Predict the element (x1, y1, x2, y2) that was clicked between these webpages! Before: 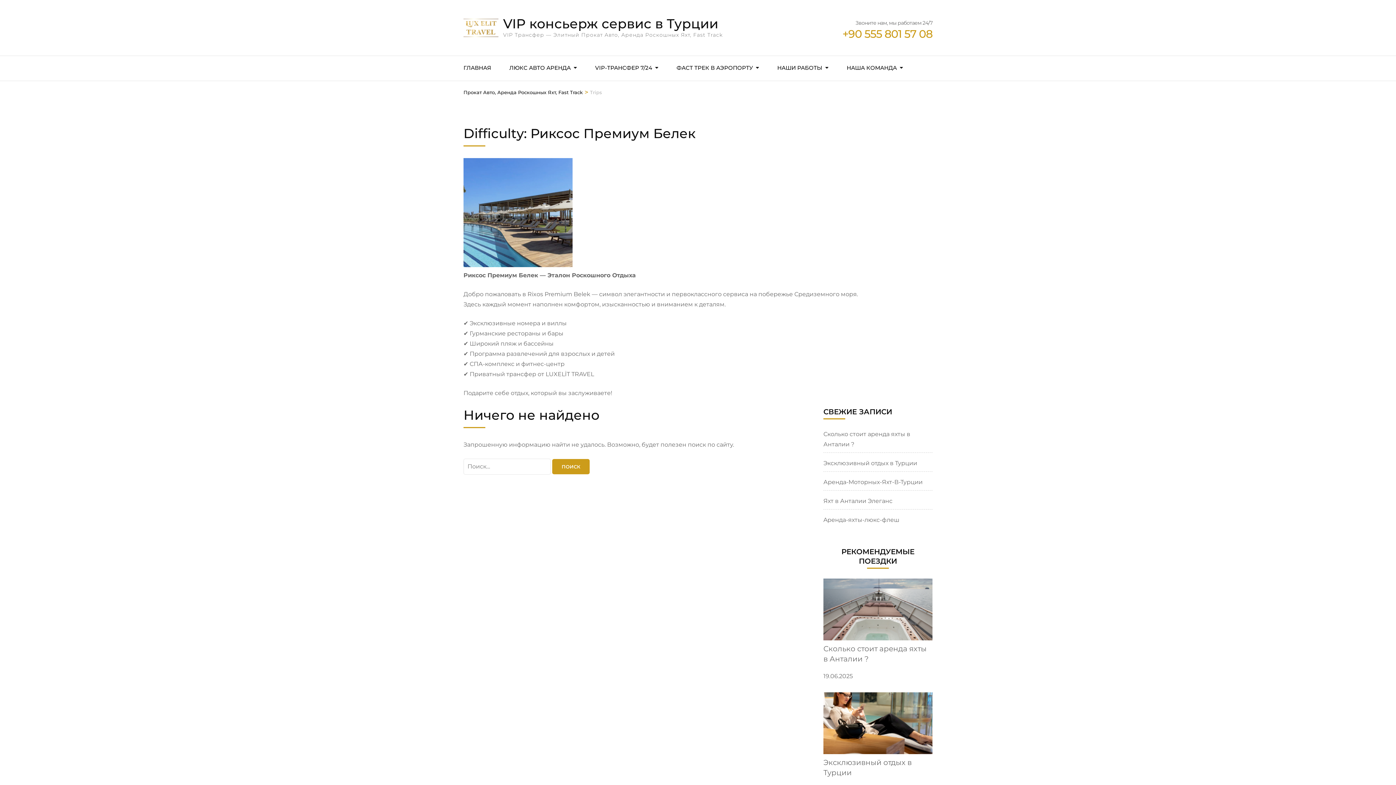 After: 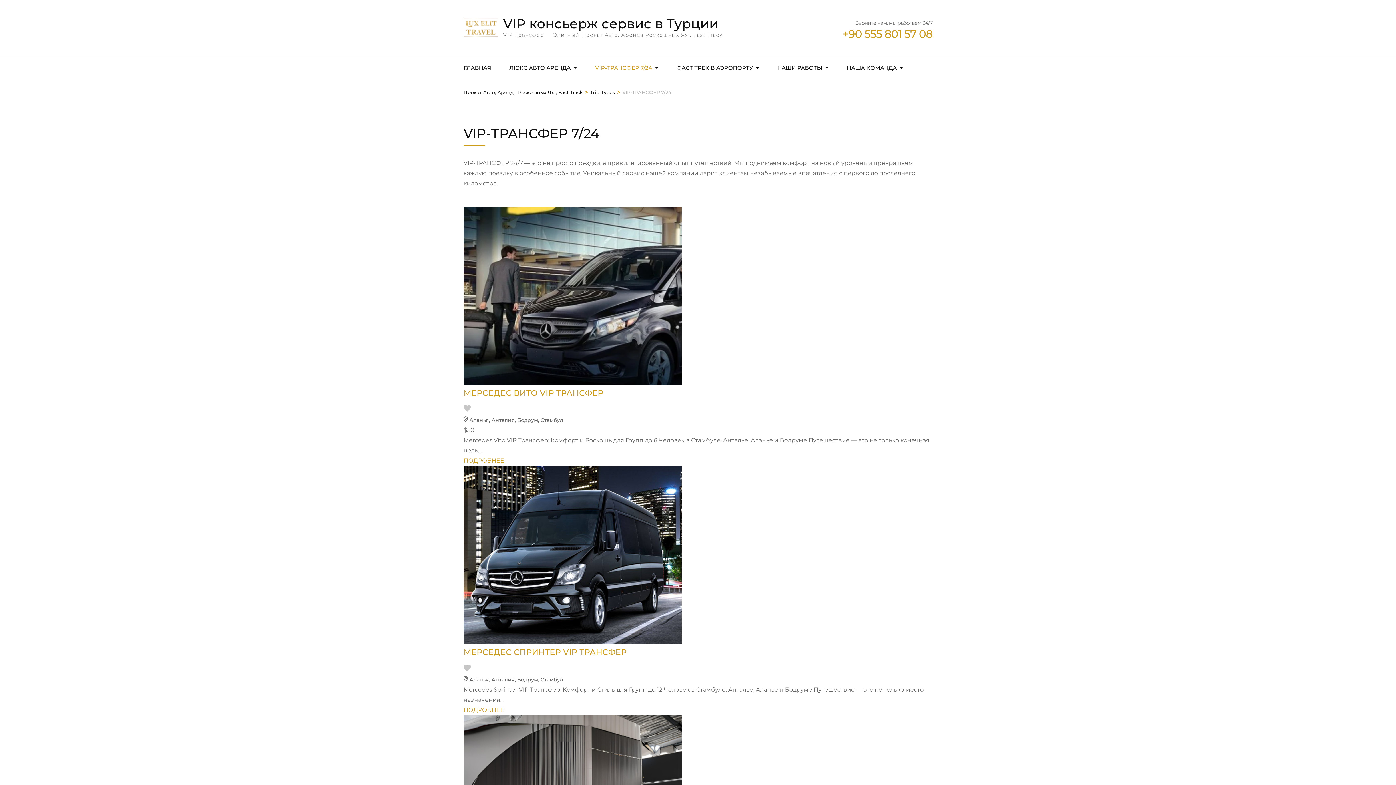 Action: label: VIP-ТРАНСФЕР 7/24 bbox: (595, 56, 652, 80)